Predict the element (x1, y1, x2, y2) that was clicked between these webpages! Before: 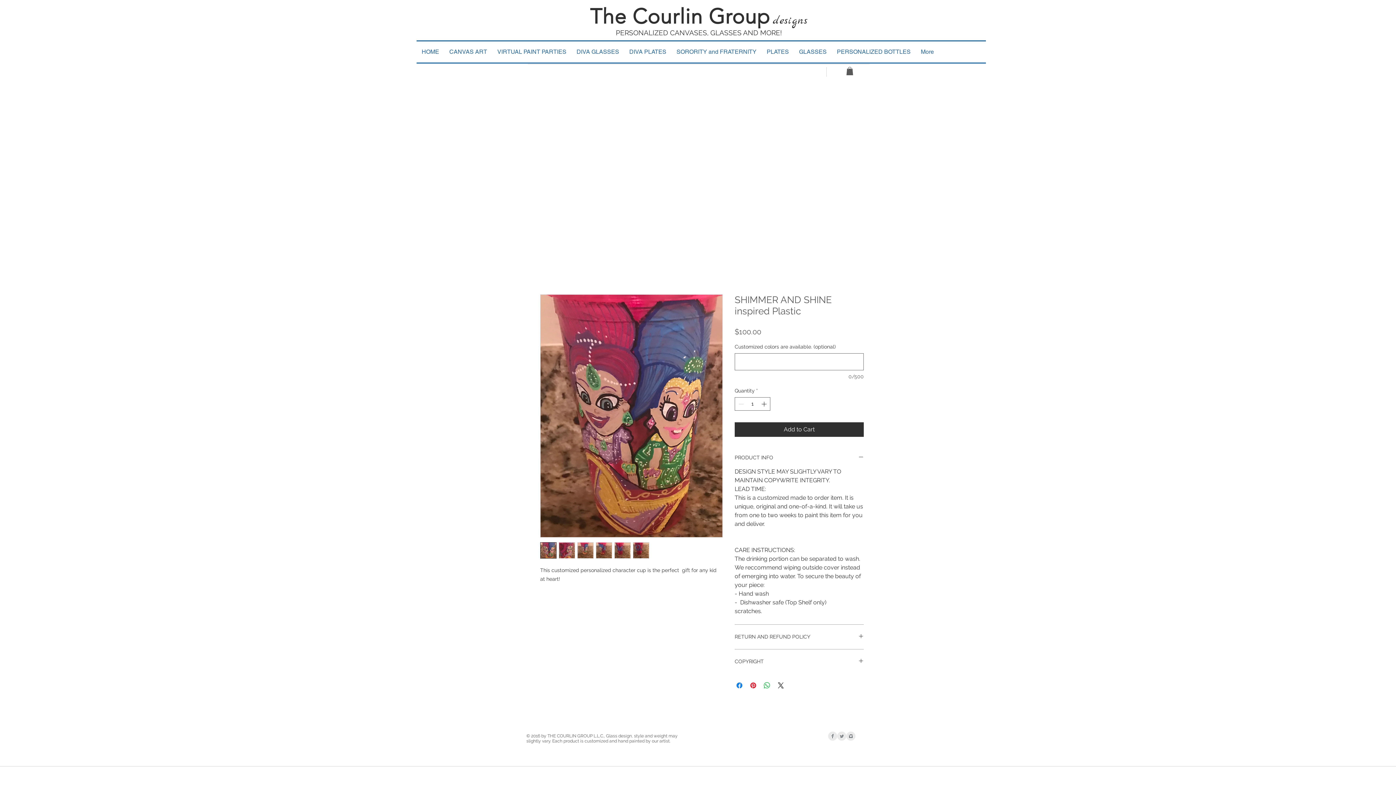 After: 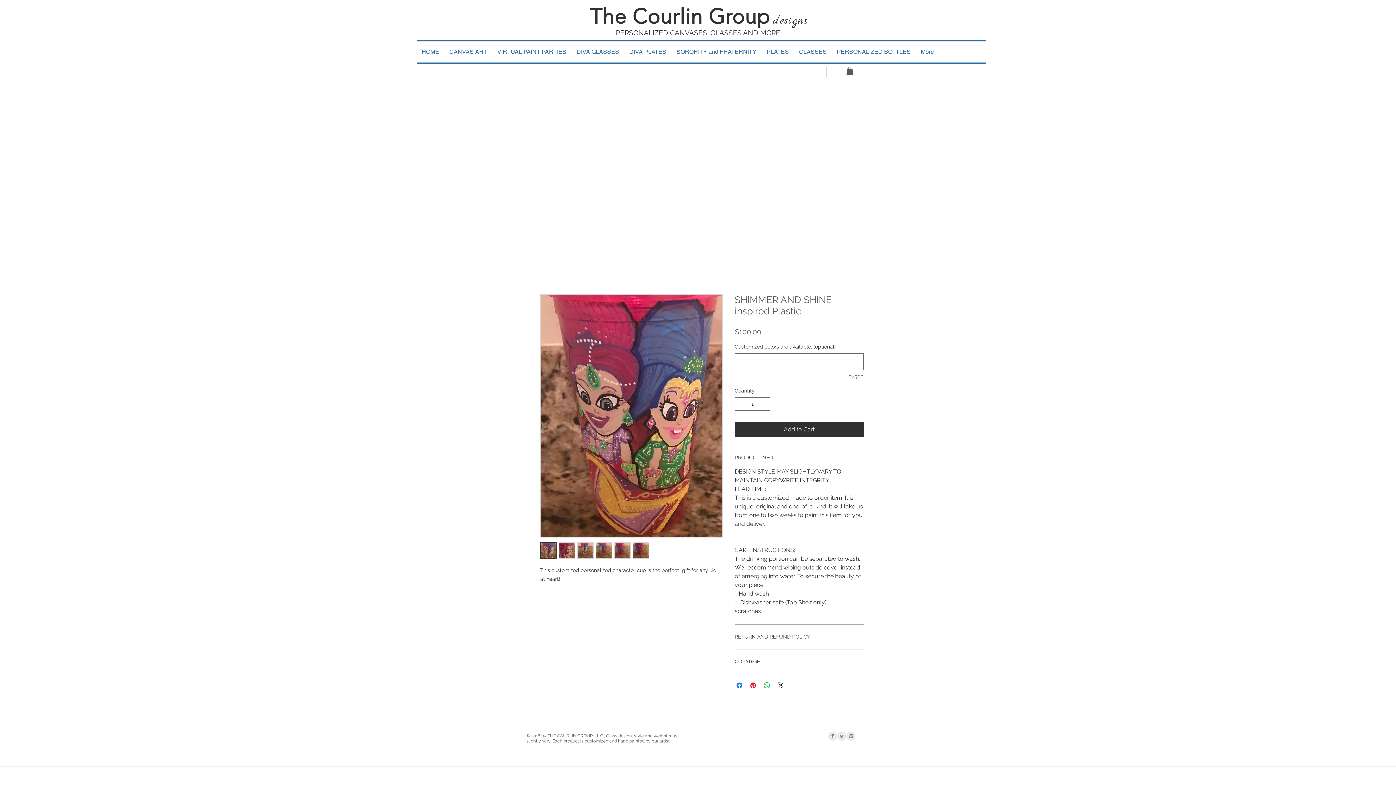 Action: bbox: (596, 542, 612, 558)